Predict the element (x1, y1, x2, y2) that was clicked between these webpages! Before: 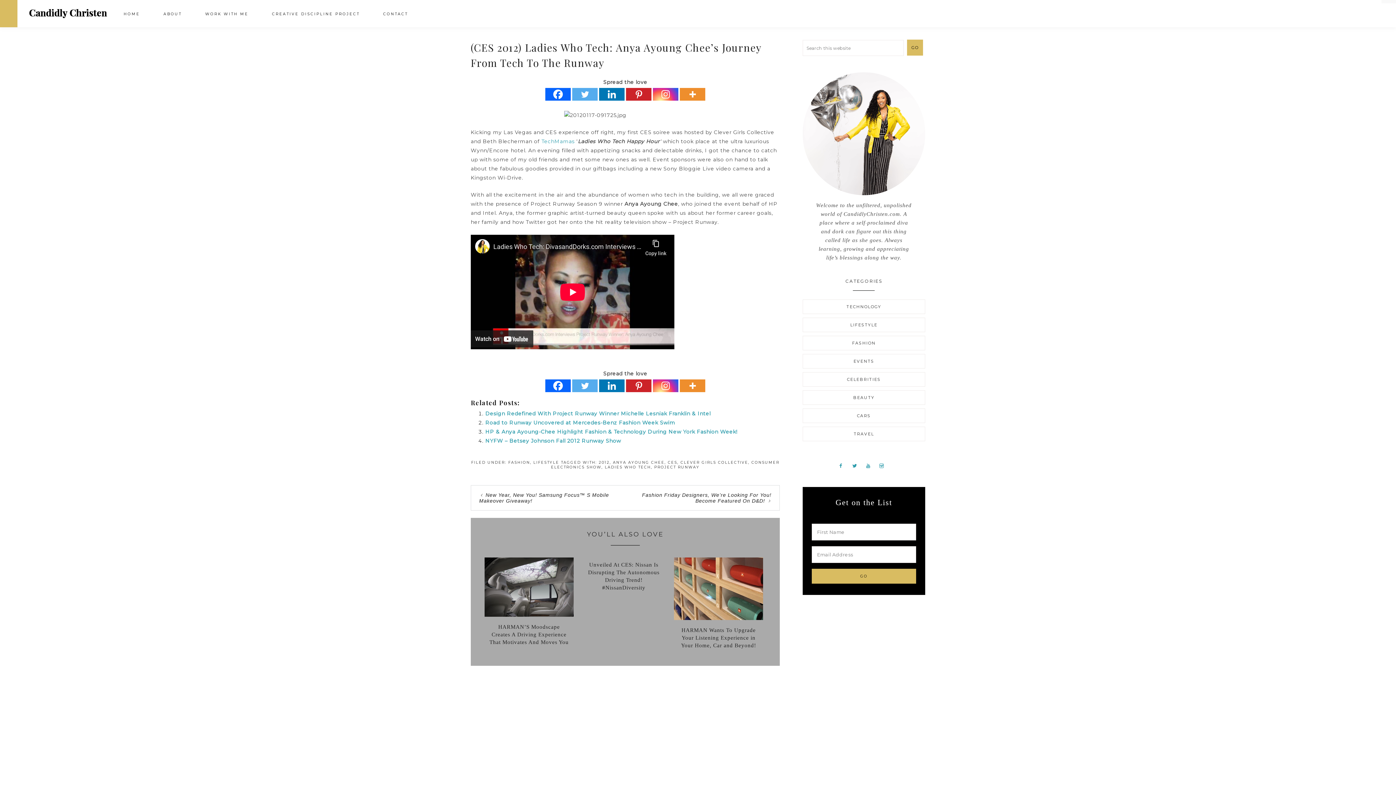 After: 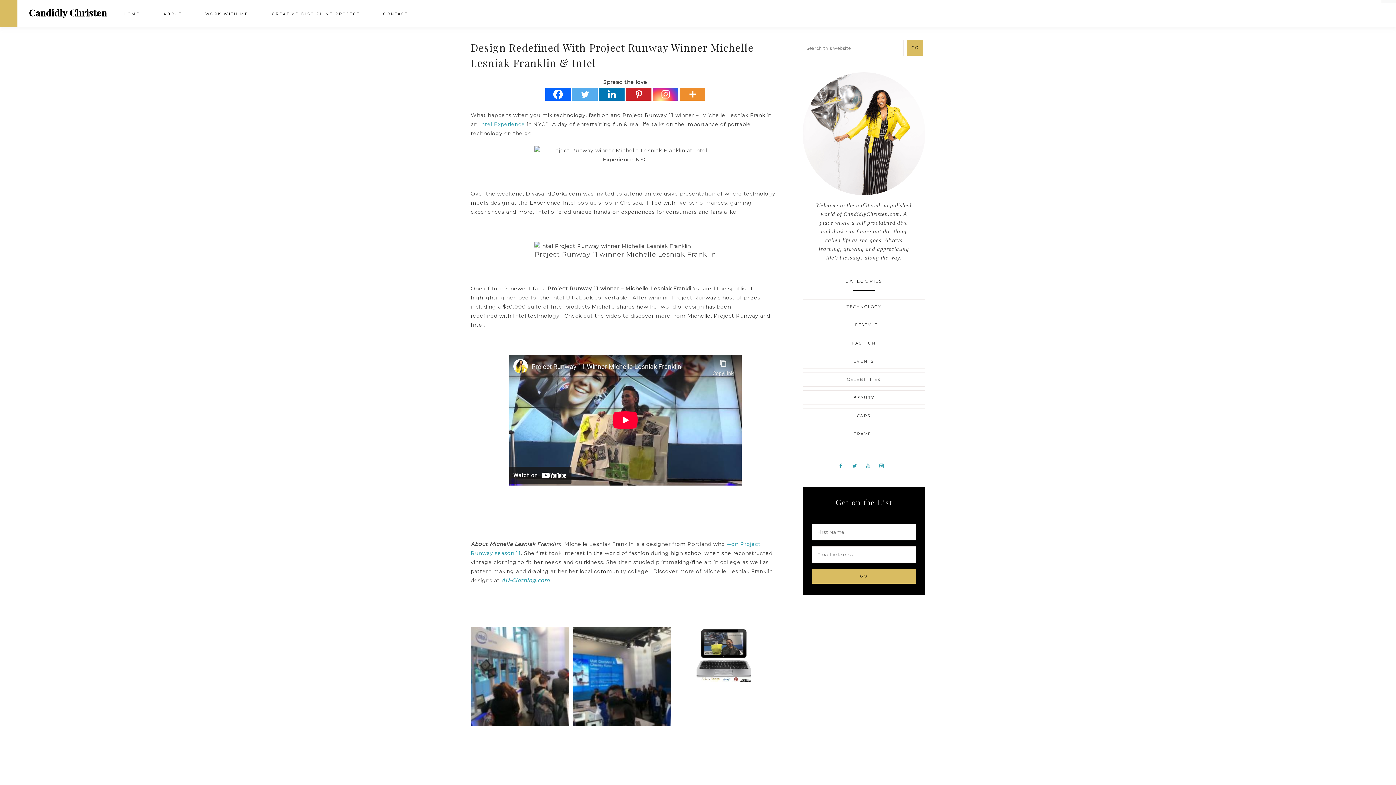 Action: label: Design Redefined With Project Runway Winner Michelle Lesniak Franklin & Intel bbox: (485, 410, 710, 417)